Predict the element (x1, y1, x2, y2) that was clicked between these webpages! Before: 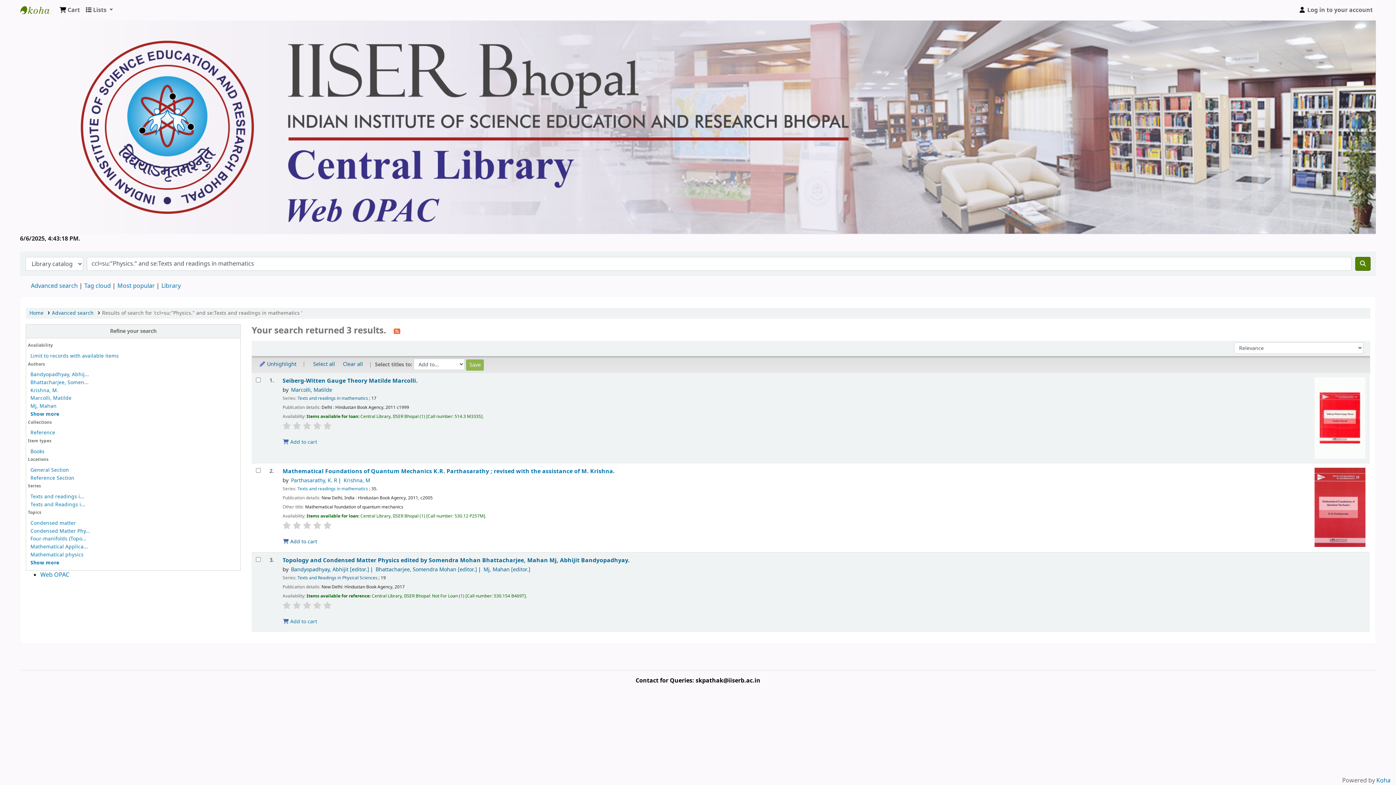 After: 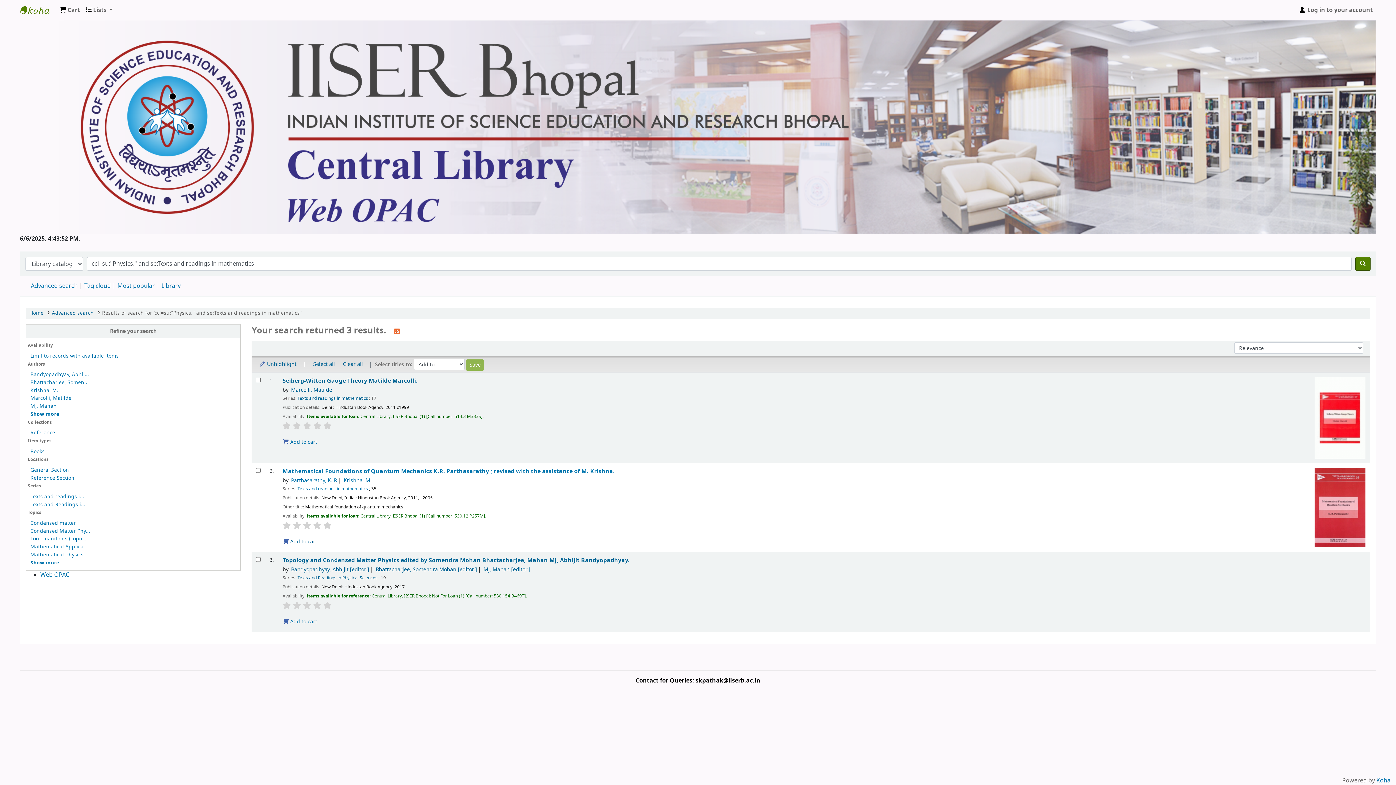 Action: bbox: (292, 422, 301, 429)